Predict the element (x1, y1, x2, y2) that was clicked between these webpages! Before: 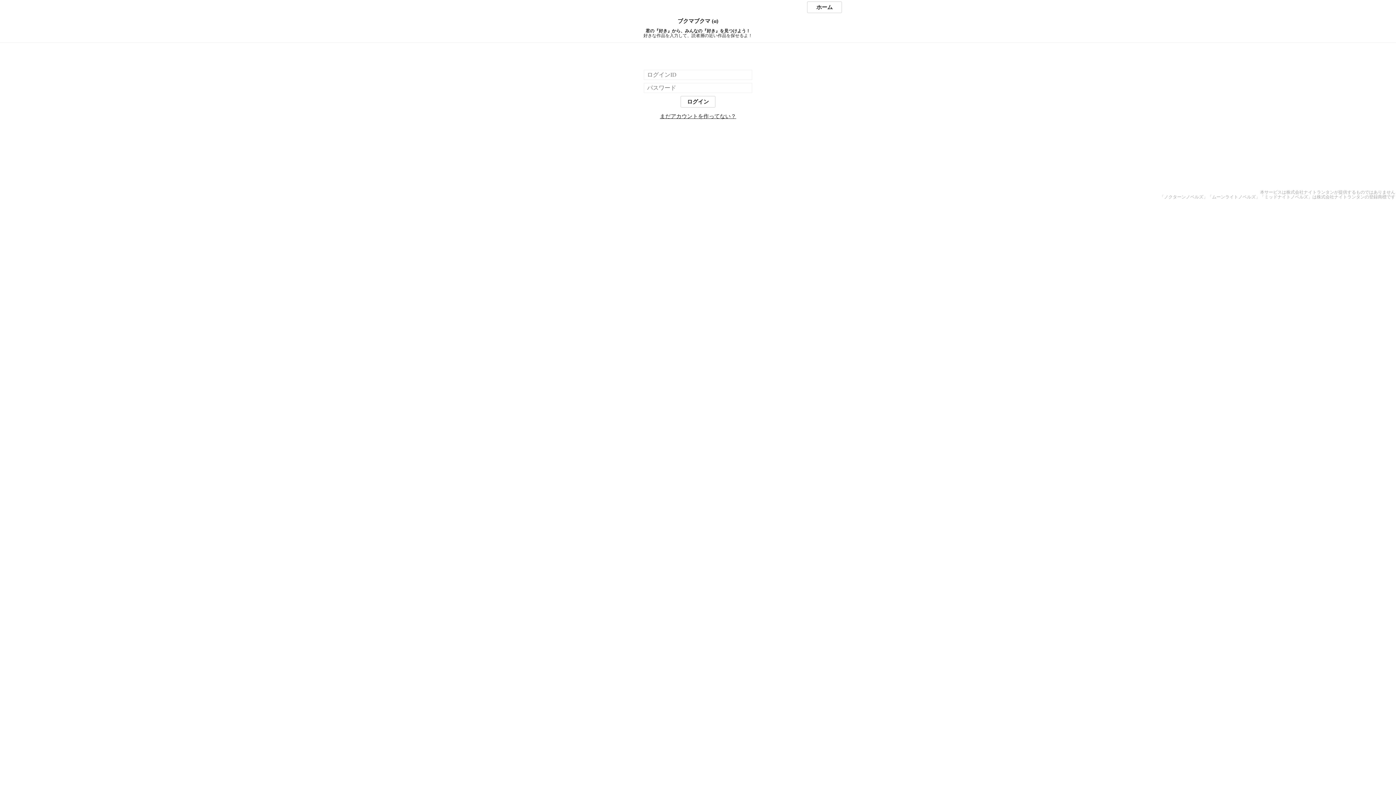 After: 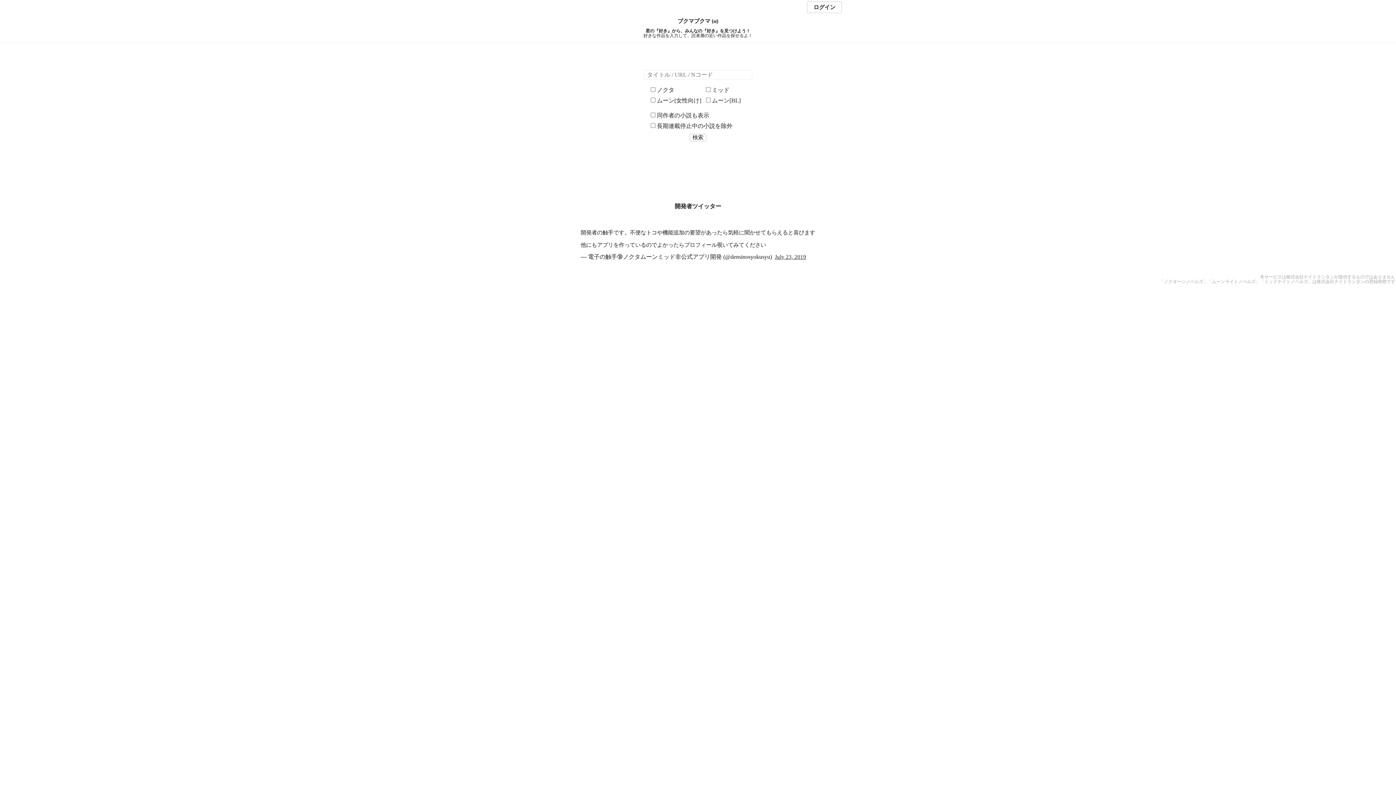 Action: label: ブクマブクマ (α) bbox: (0, 18, 1396, 24)